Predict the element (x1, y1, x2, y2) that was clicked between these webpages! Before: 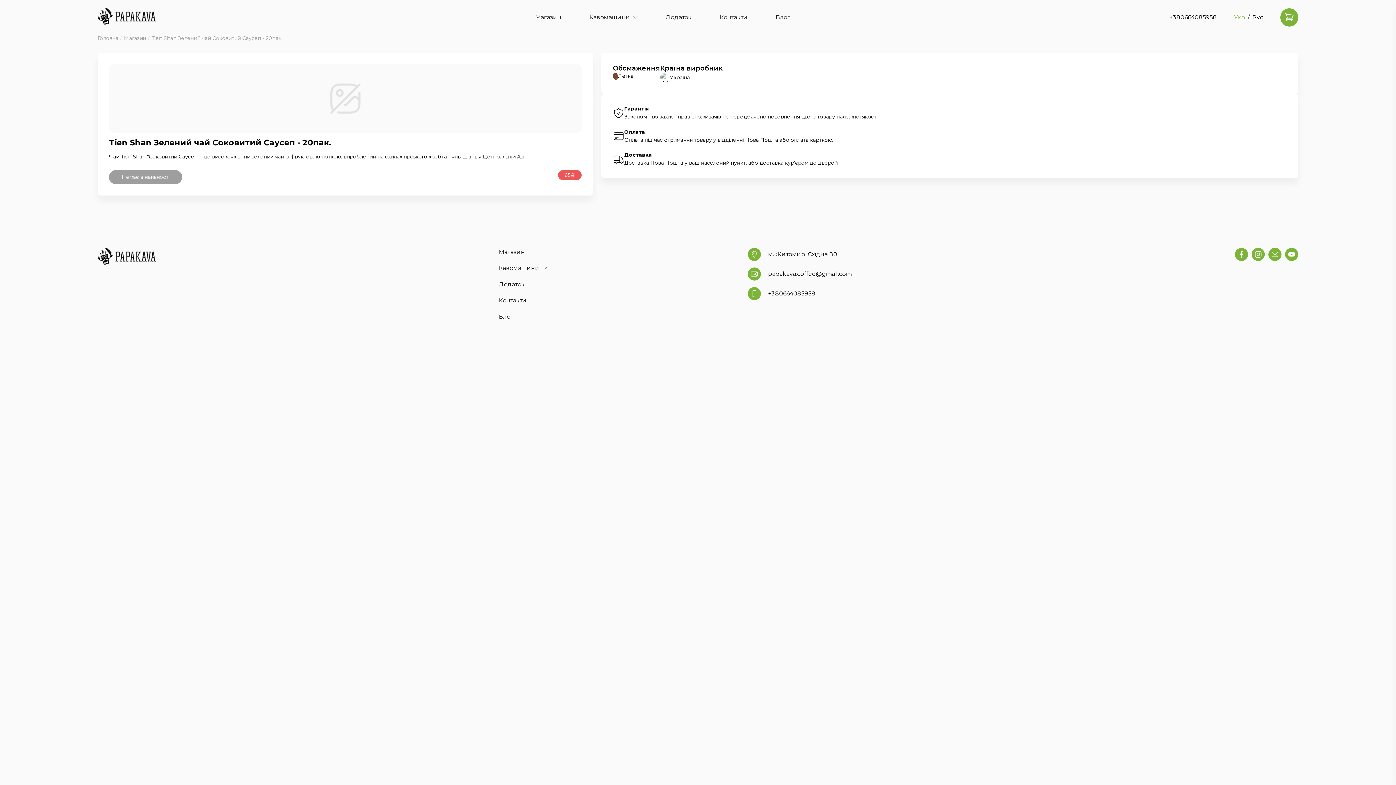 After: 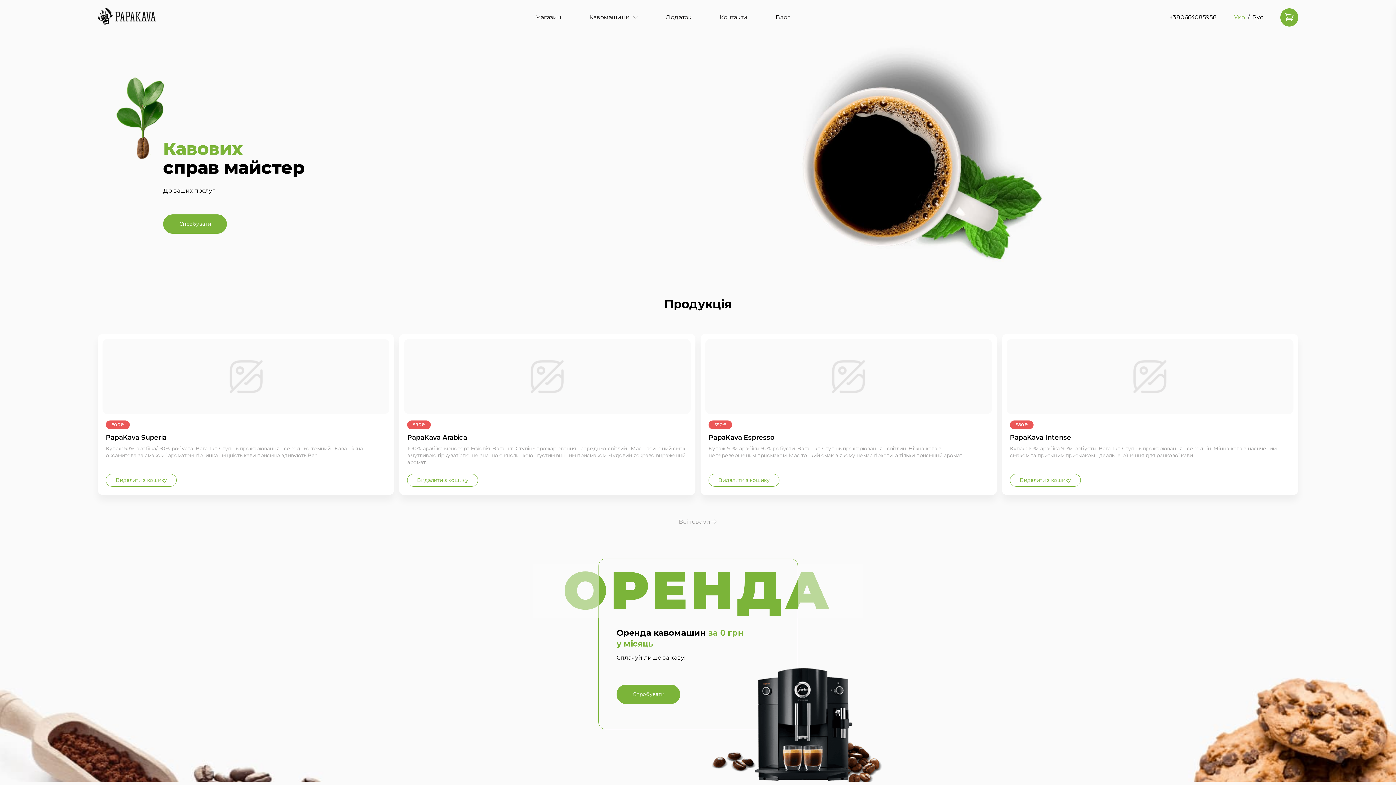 Action: bbox: (97, 248, 155, 267)